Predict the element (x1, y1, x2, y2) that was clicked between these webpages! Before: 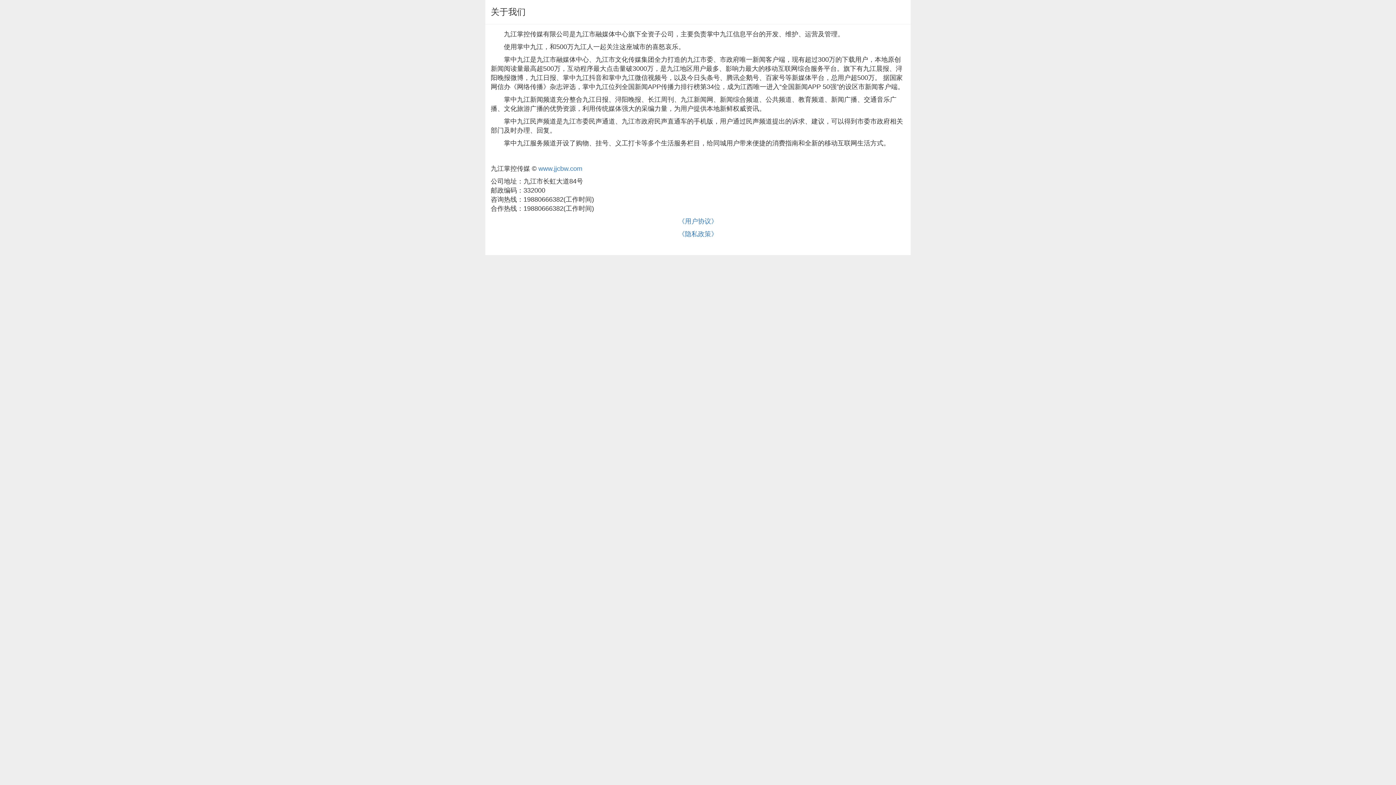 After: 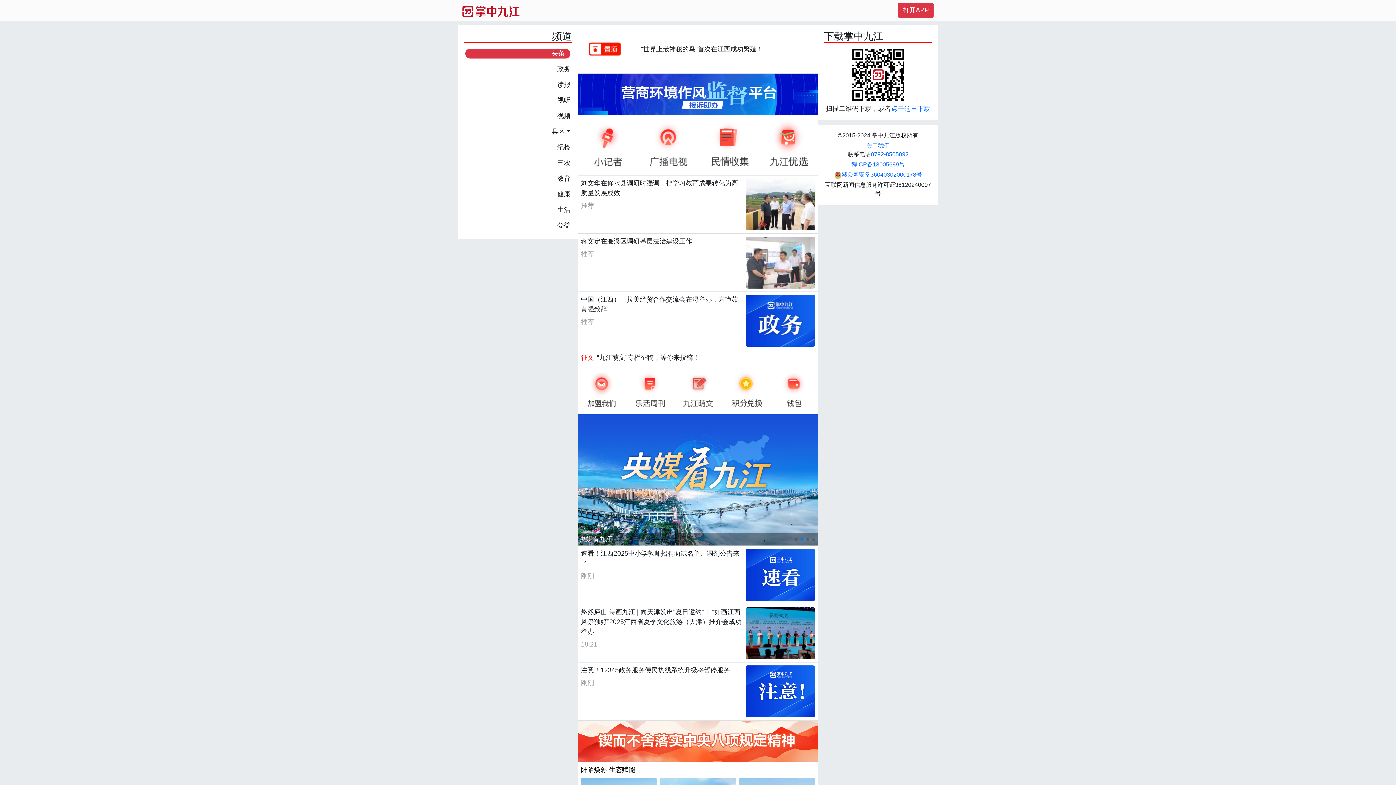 Action: label: www.jjcbw.com bbox: (538, 165, 582, 172)